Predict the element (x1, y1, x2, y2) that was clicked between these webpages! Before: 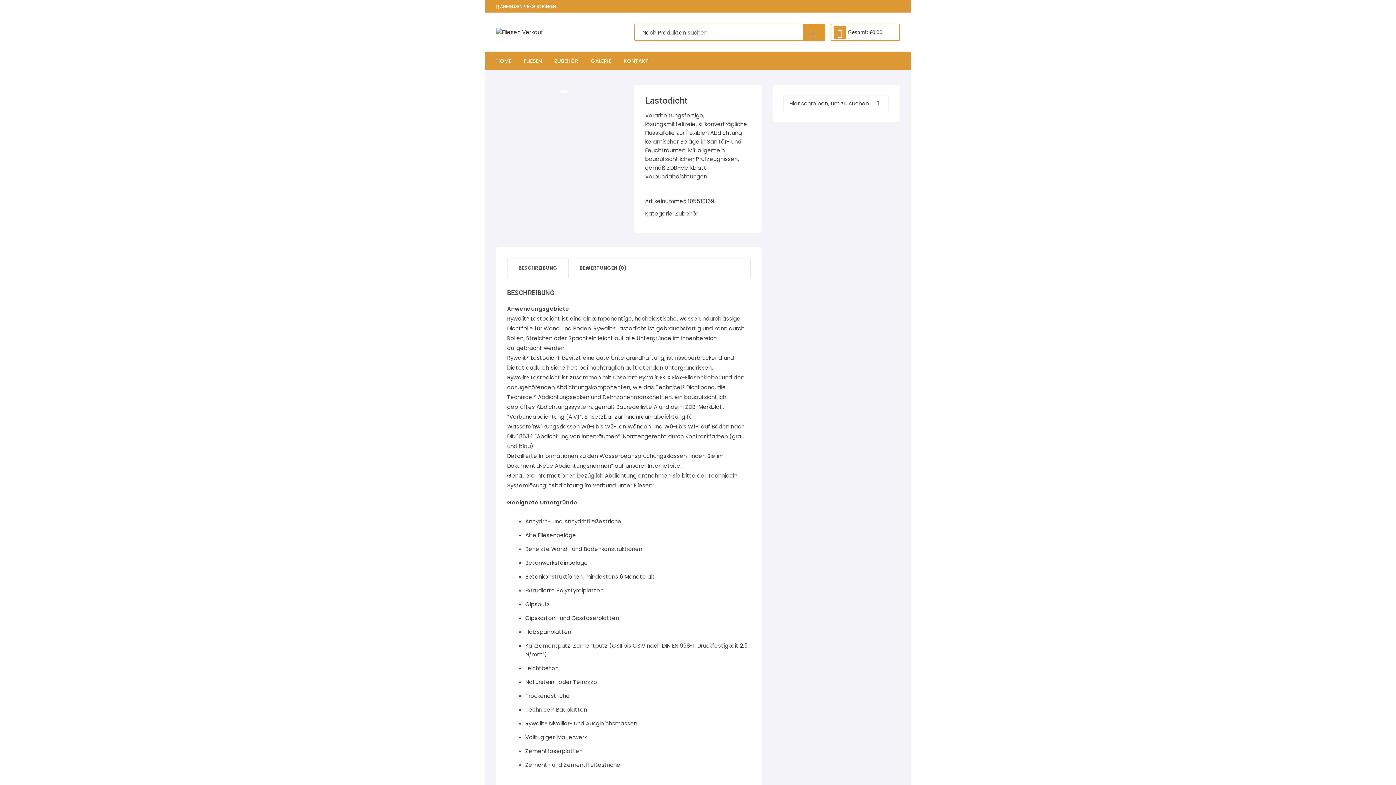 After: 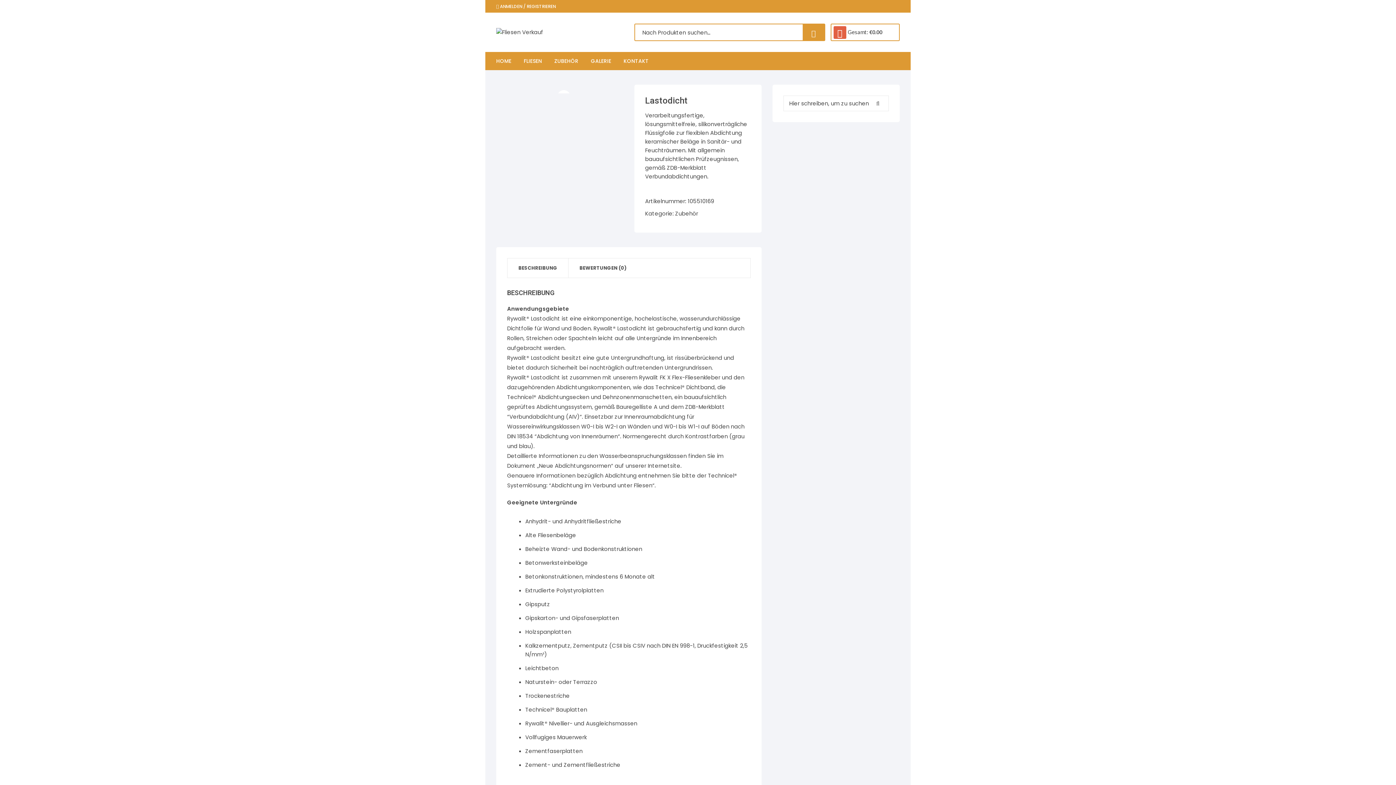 Action: bbox: (833, 26, 846, 39)